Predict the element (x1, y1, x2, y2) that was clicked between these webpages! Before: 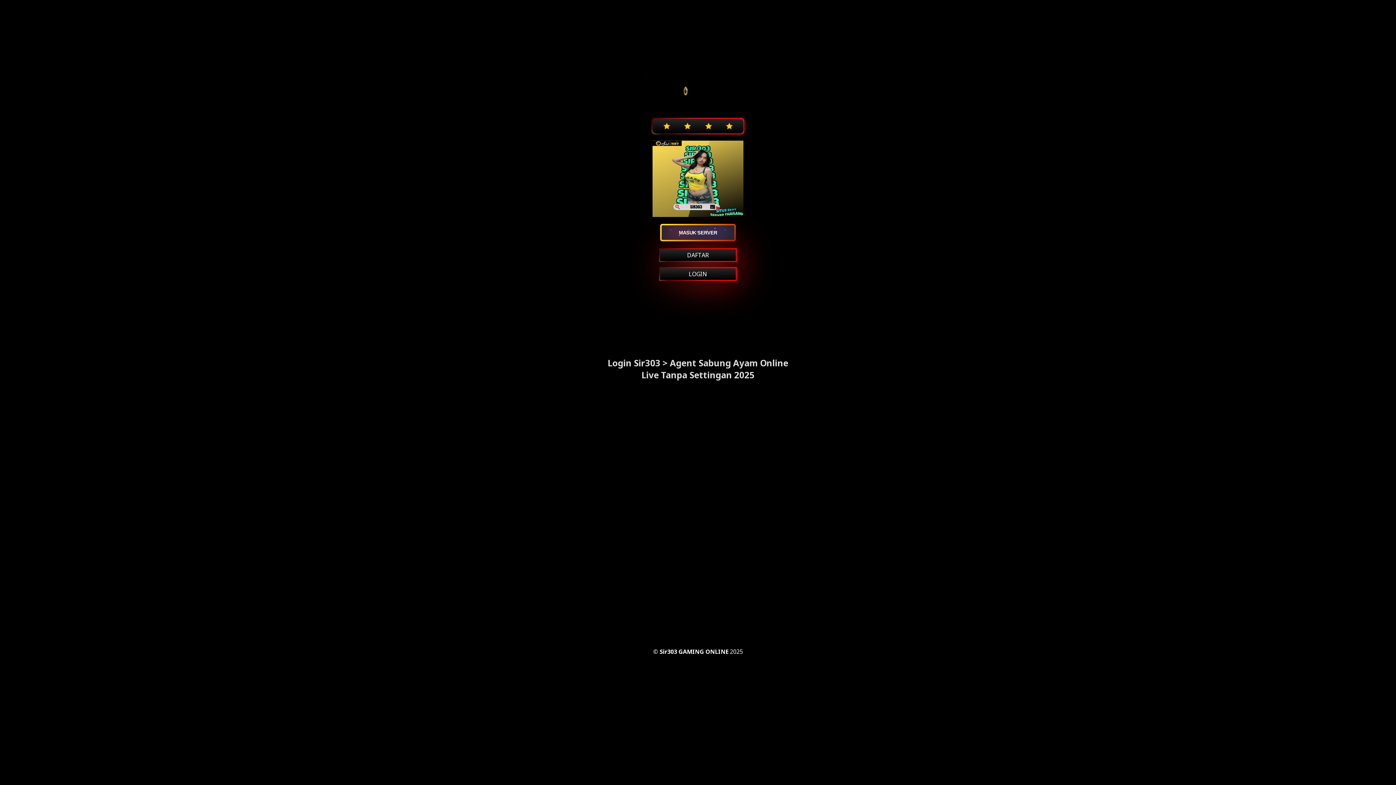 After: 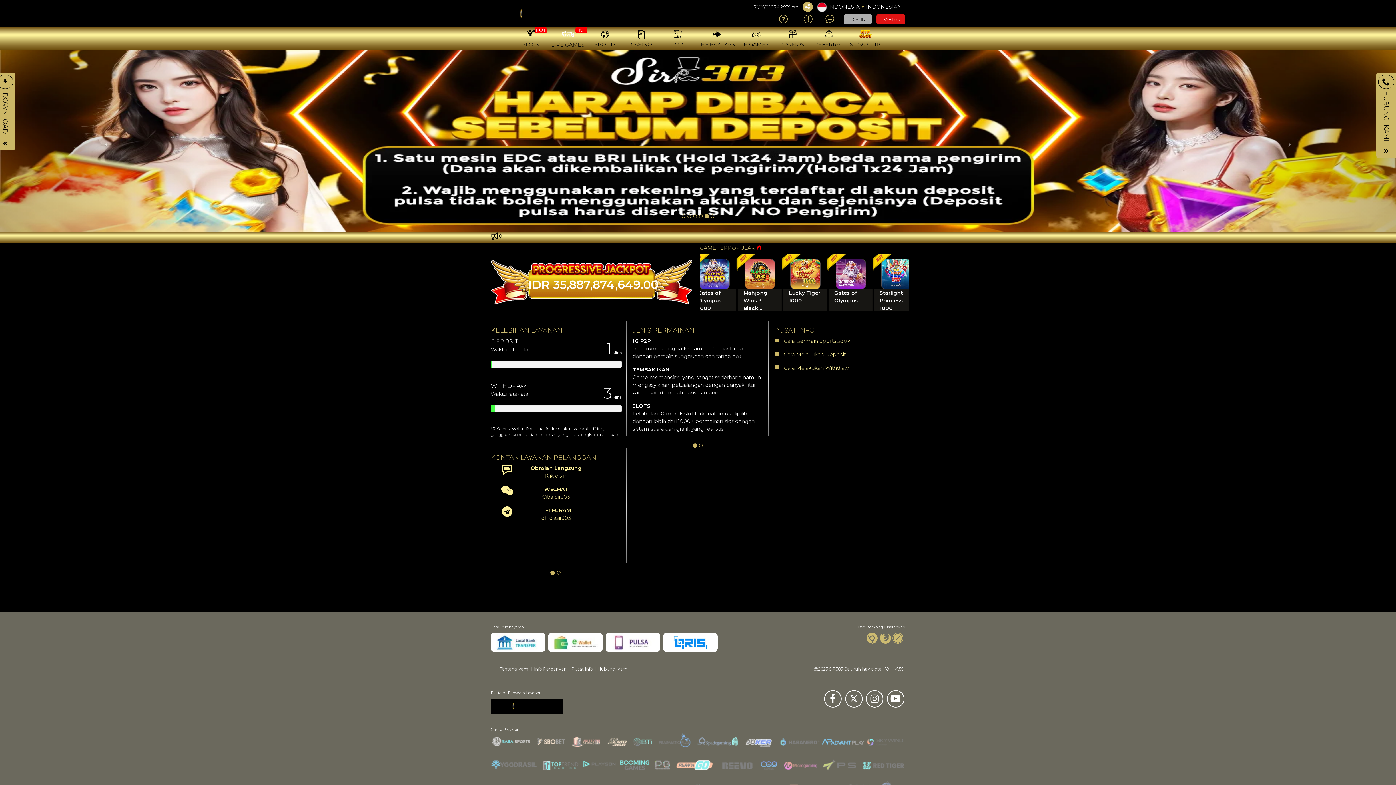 Action: bbox: (680, 118, 695, 133)